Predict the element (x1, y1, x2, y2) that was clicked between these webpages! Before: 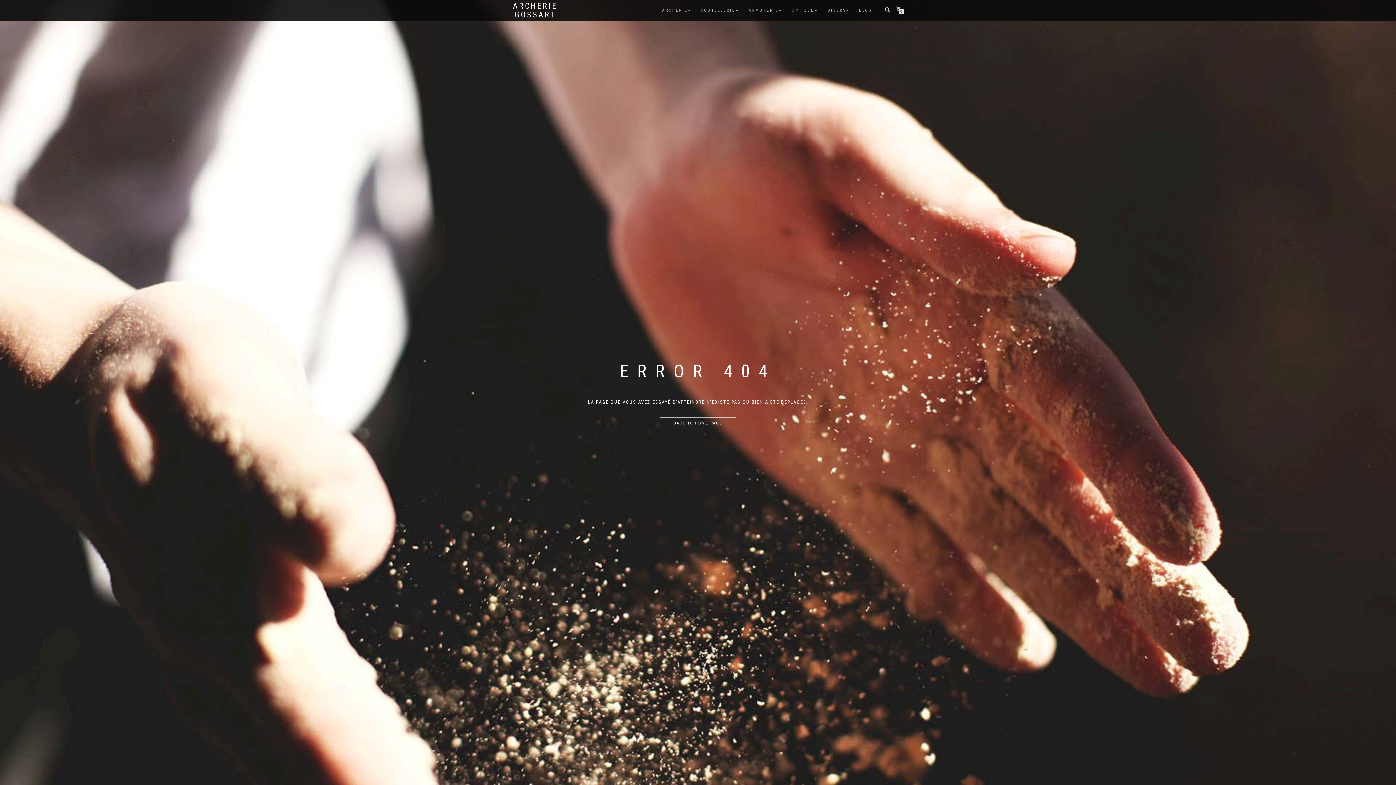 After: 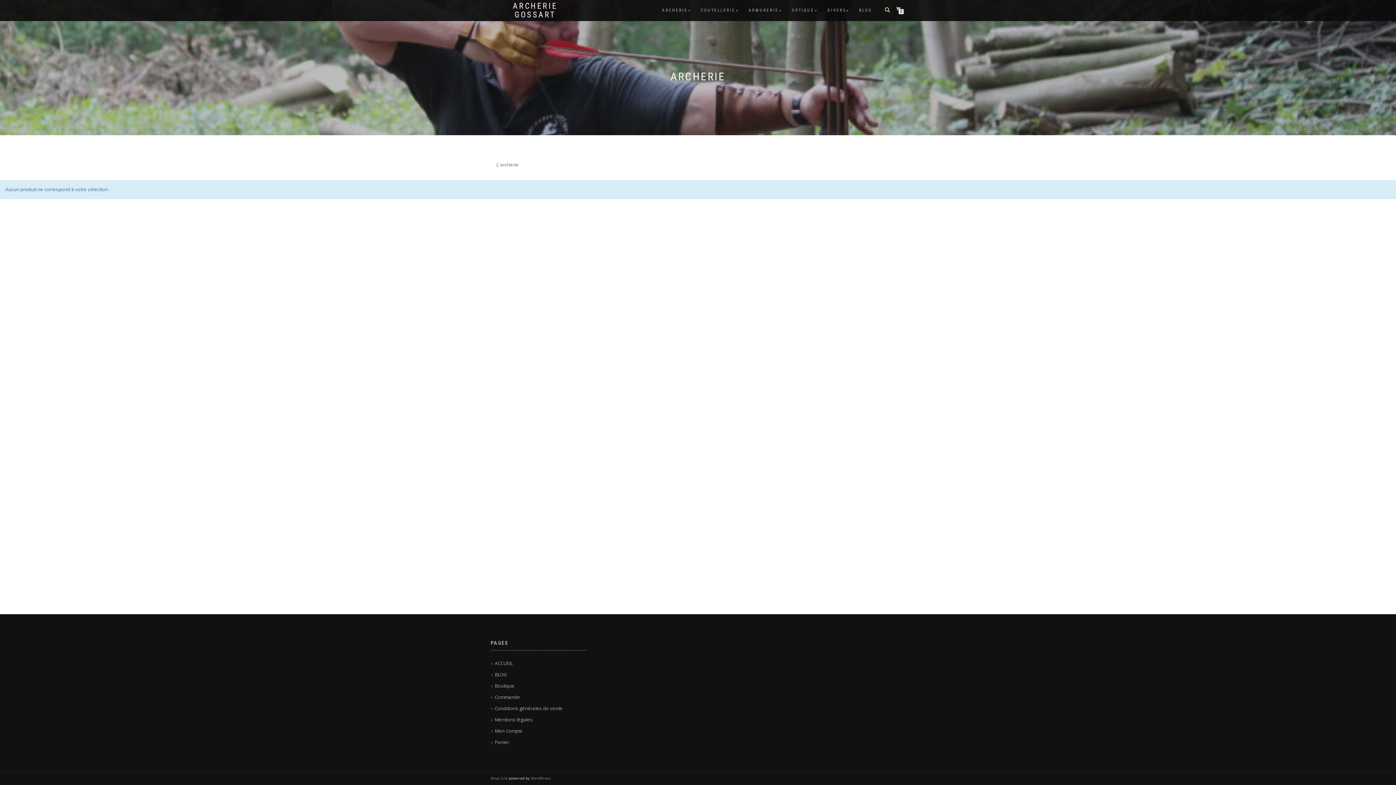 Action: bbox: (656, 5, 693, 15) label: ARCHERIE